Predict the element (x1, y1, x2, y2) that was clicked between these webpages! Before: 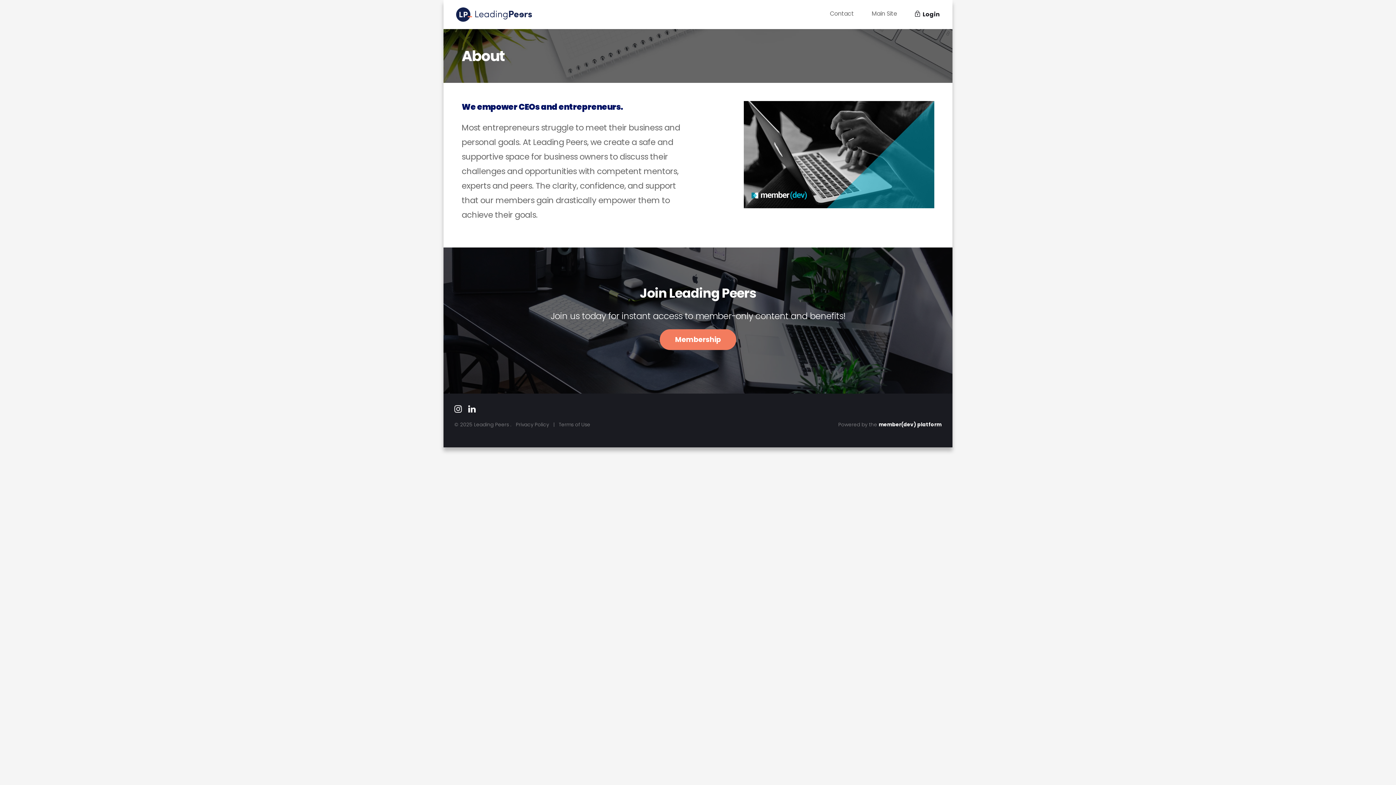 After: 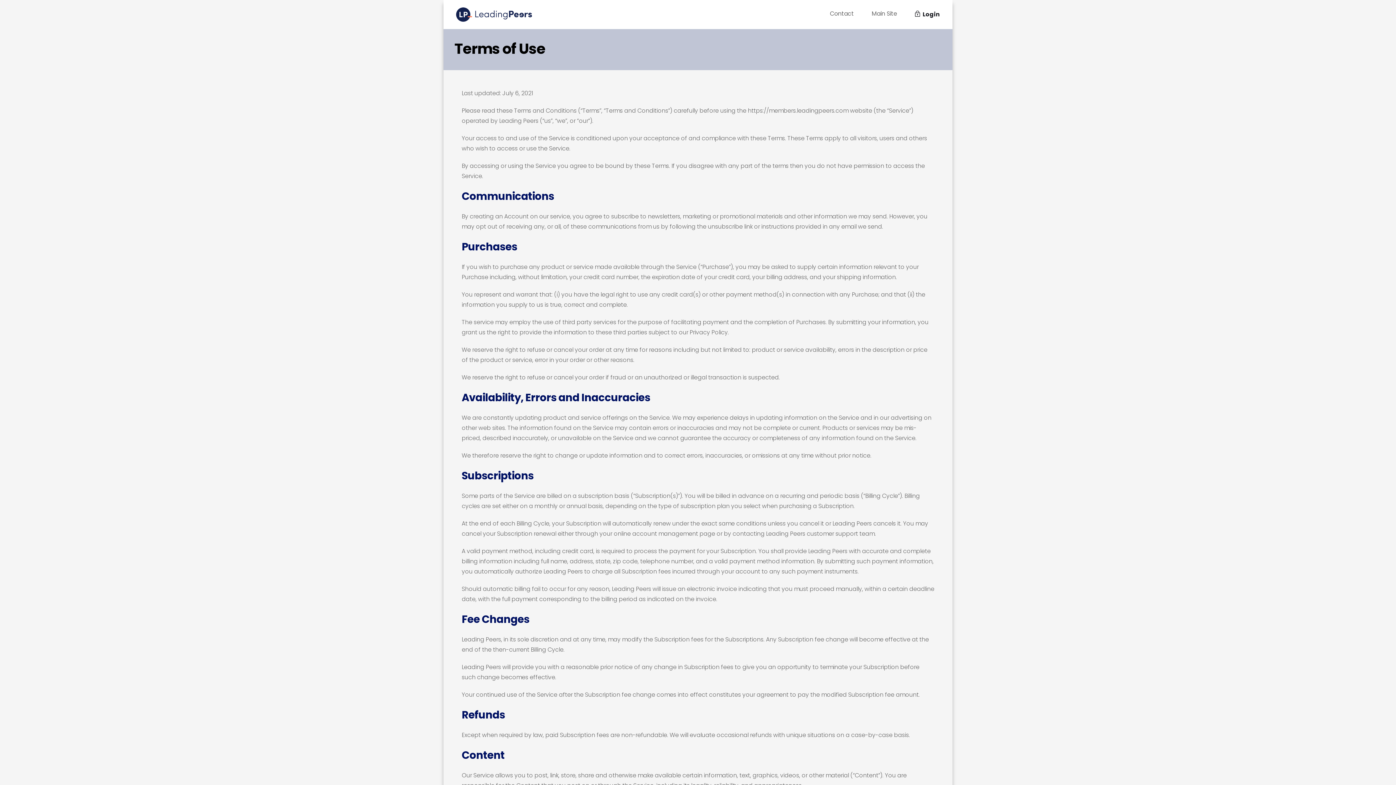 Action: label: Terms of Use bbox: (558, 421, 590, 428)